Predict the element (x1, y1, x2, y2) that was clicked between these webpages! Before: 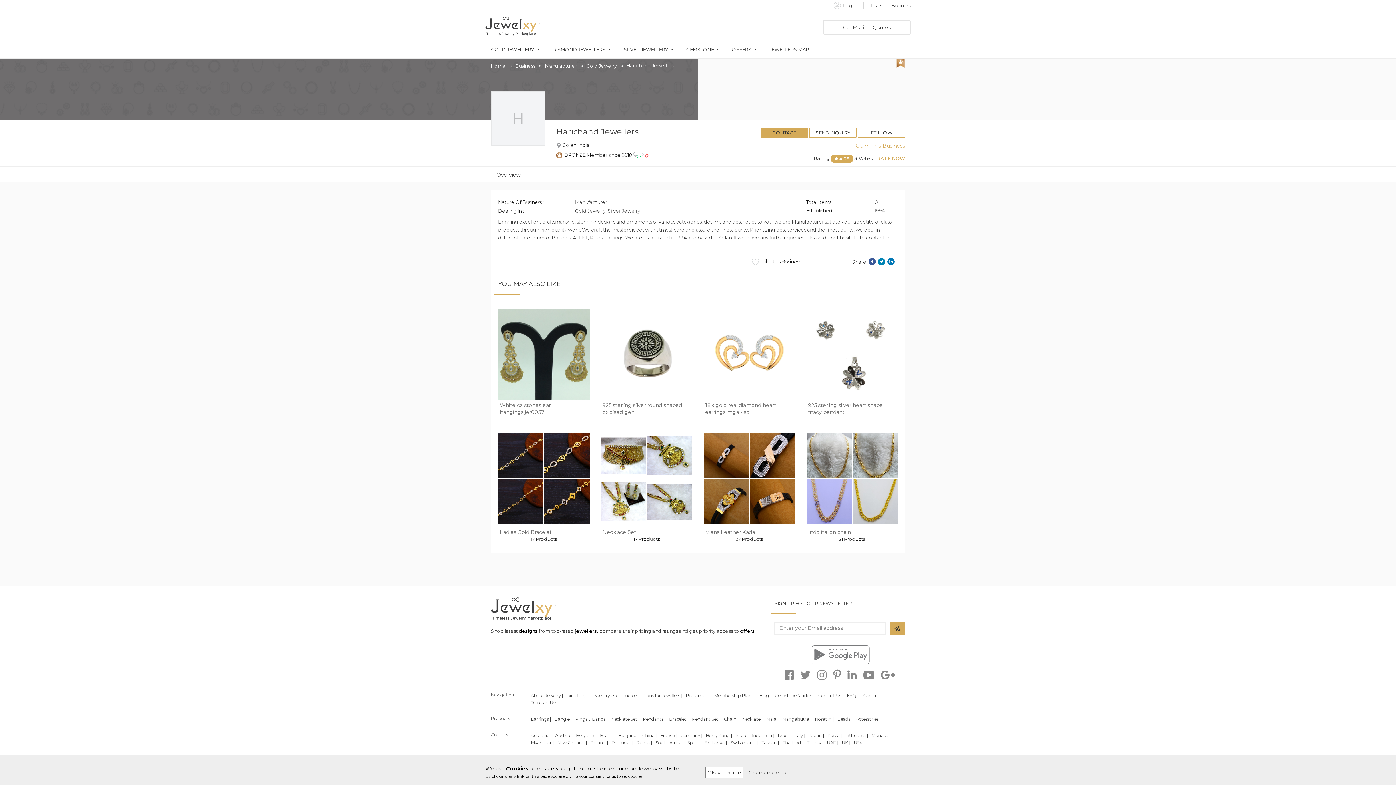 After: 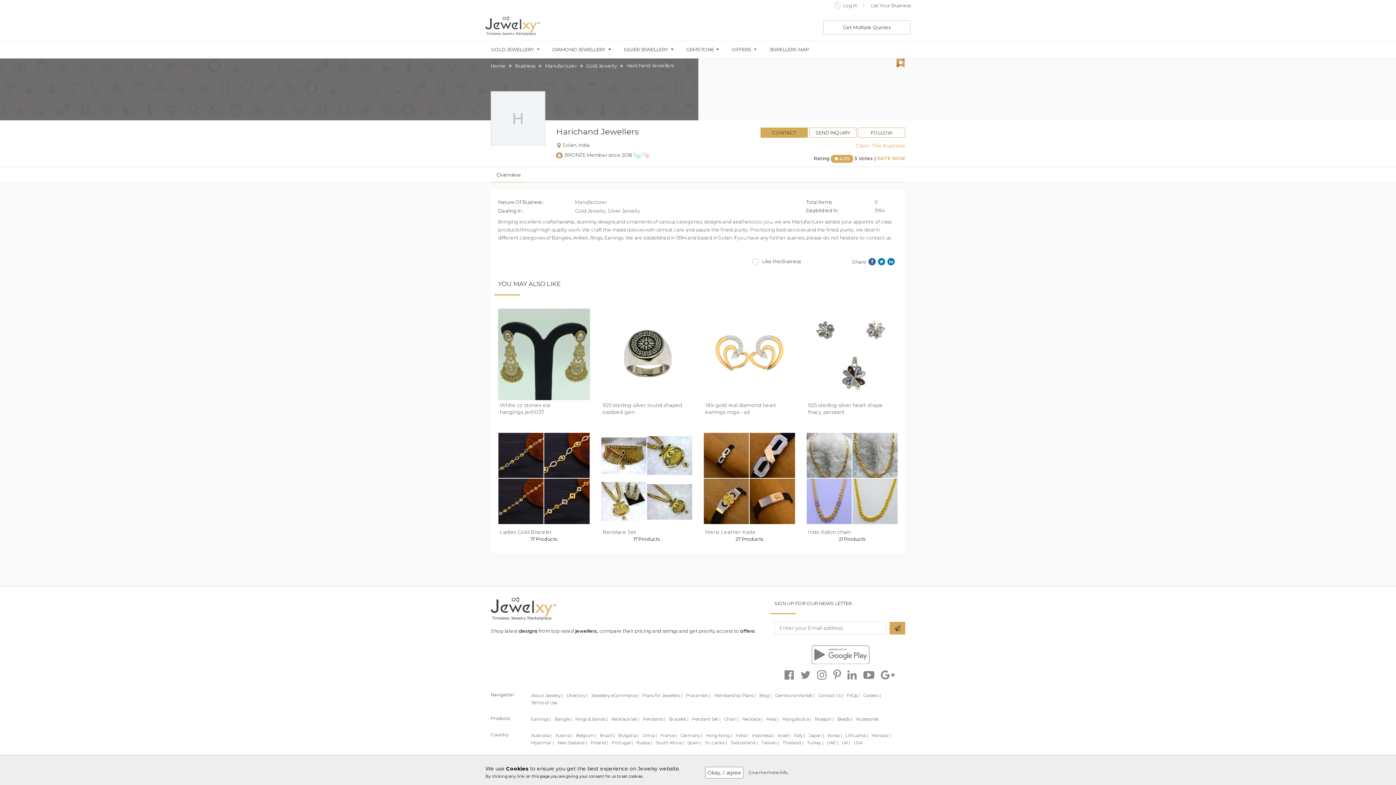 Action: bbox: (745, 768, 792, 778) label: Give me more info.